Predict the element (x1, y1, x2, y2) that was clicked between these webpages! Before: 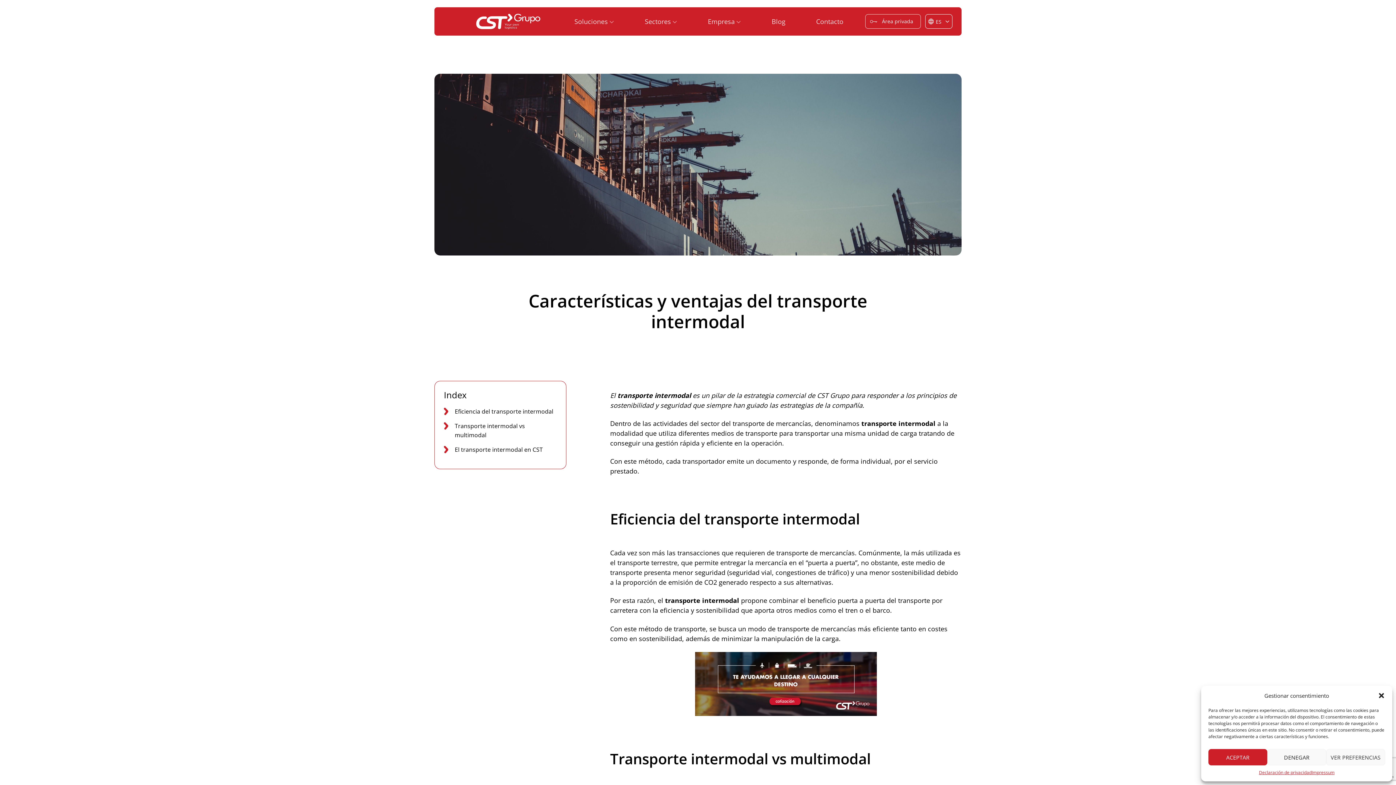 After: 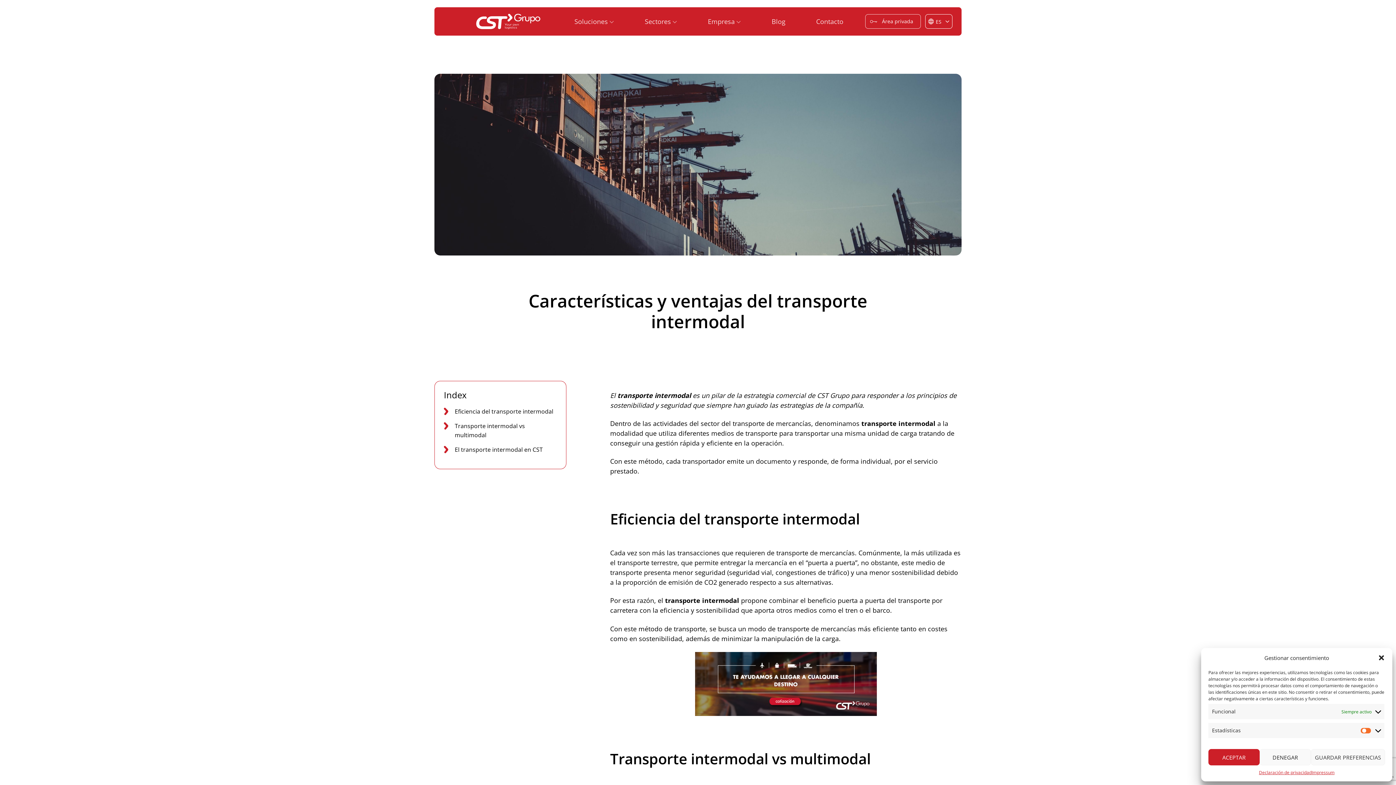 Action: bbox: (1326, 749, 1385, 765) label: VER PREFERENCIAS